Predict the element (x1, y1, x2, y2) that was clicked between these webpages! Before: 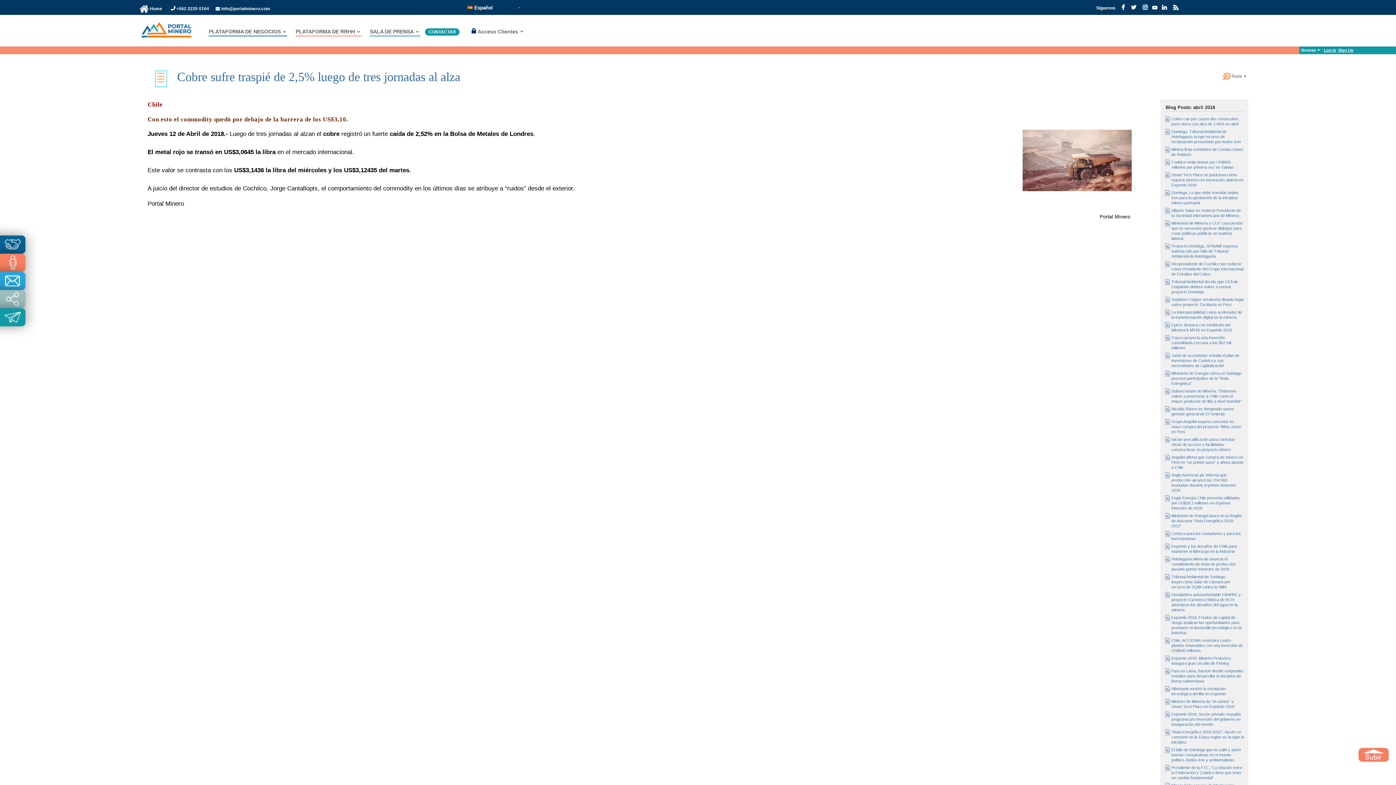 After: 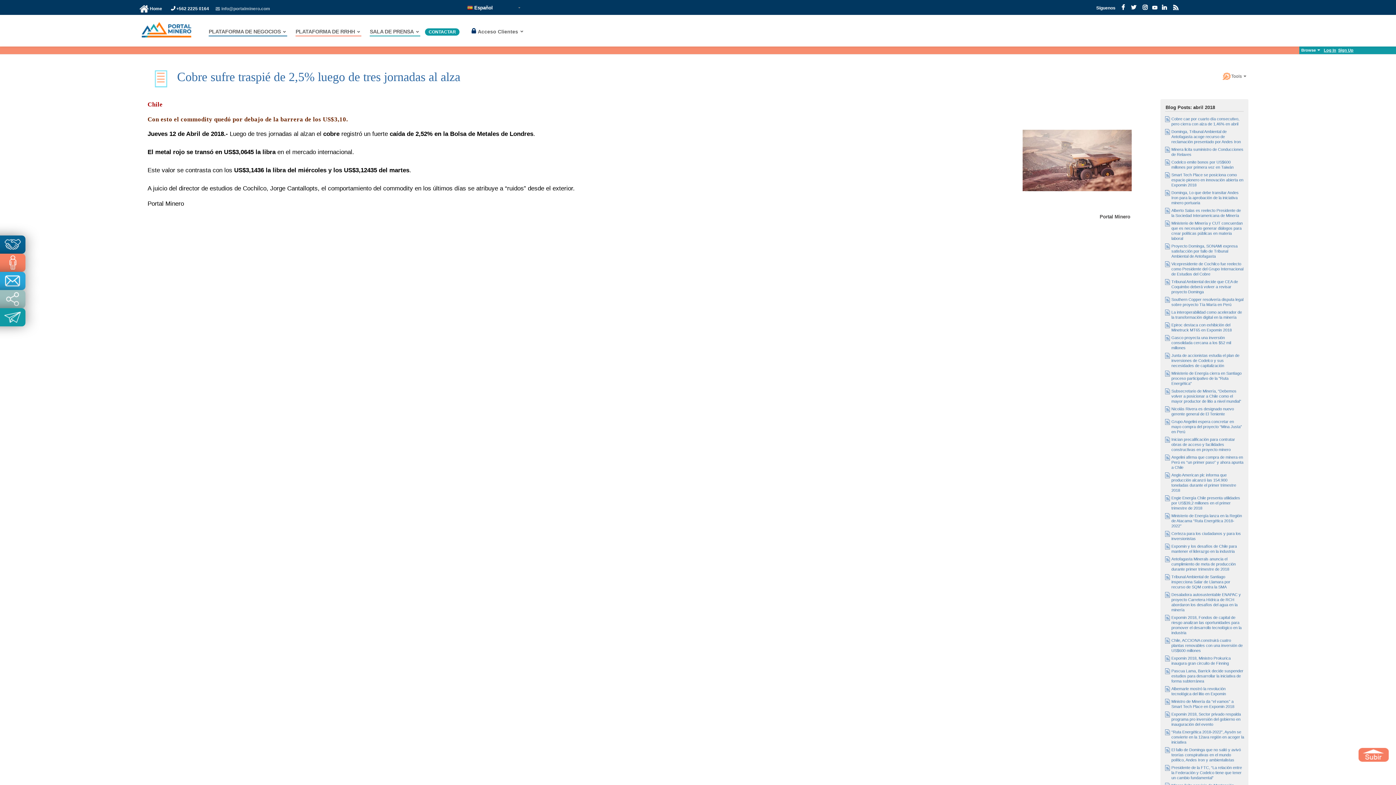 Action: label: info@portalminero.com bbox: (215, 6, 270, 11)